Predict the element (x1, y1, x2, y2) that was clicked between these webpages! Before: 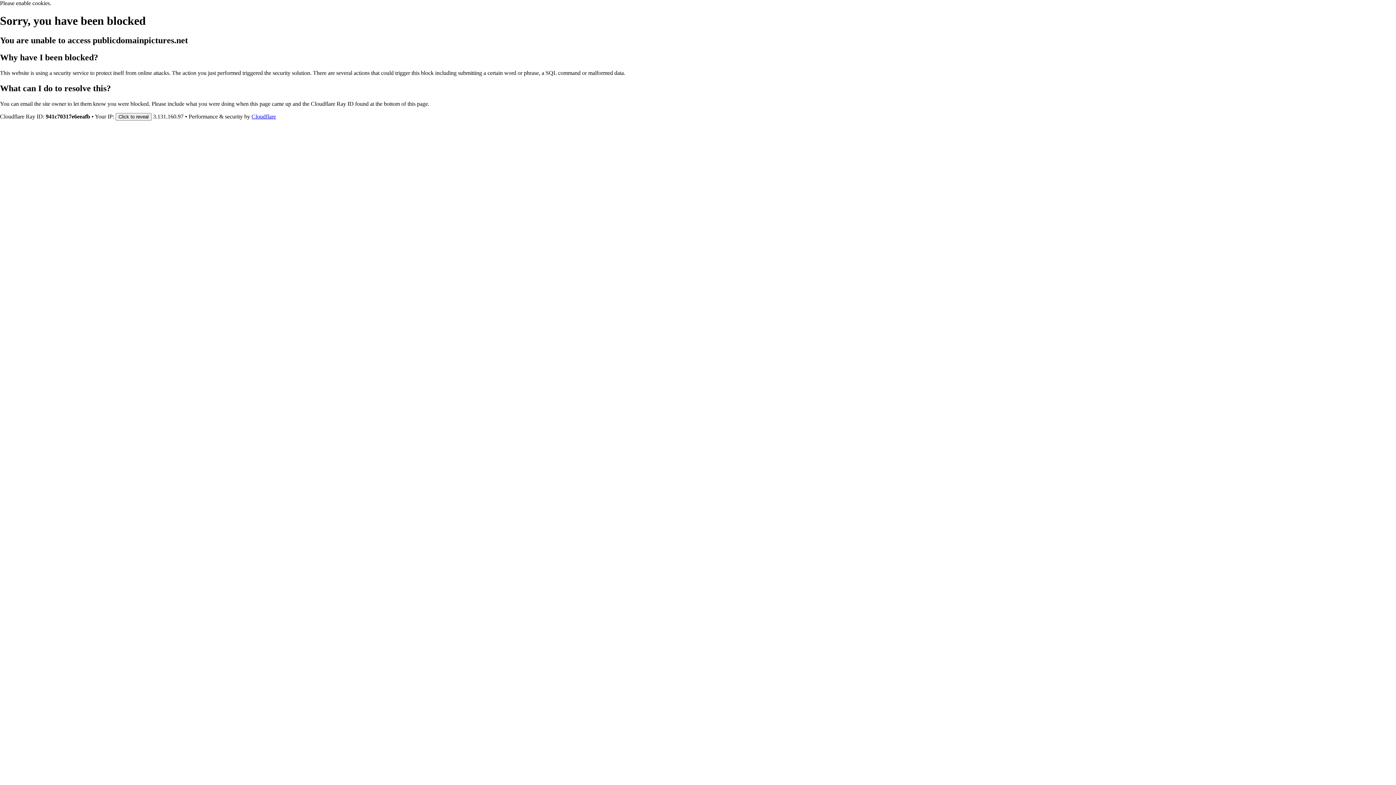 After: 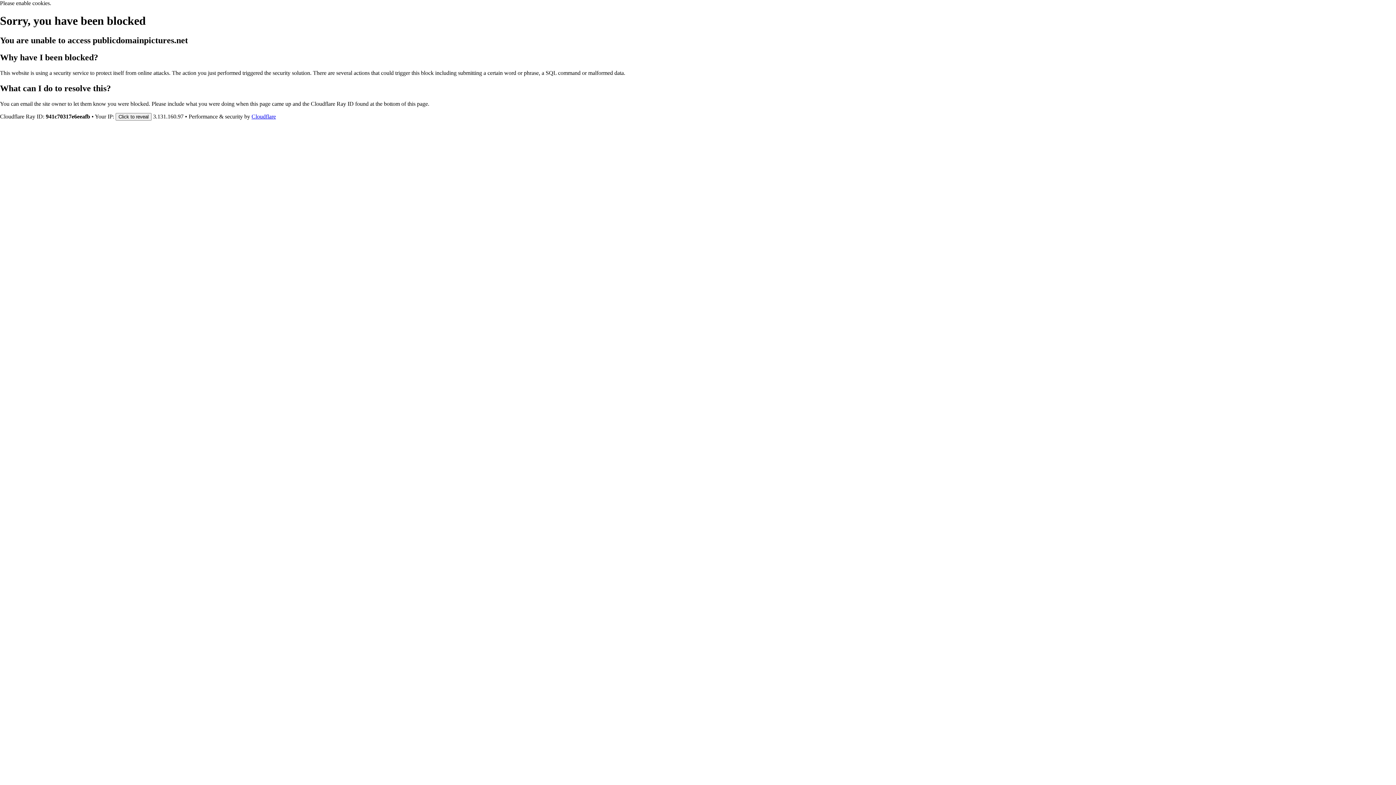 Action: label: Cloudflare bbox: (251, 113, 276, 119)